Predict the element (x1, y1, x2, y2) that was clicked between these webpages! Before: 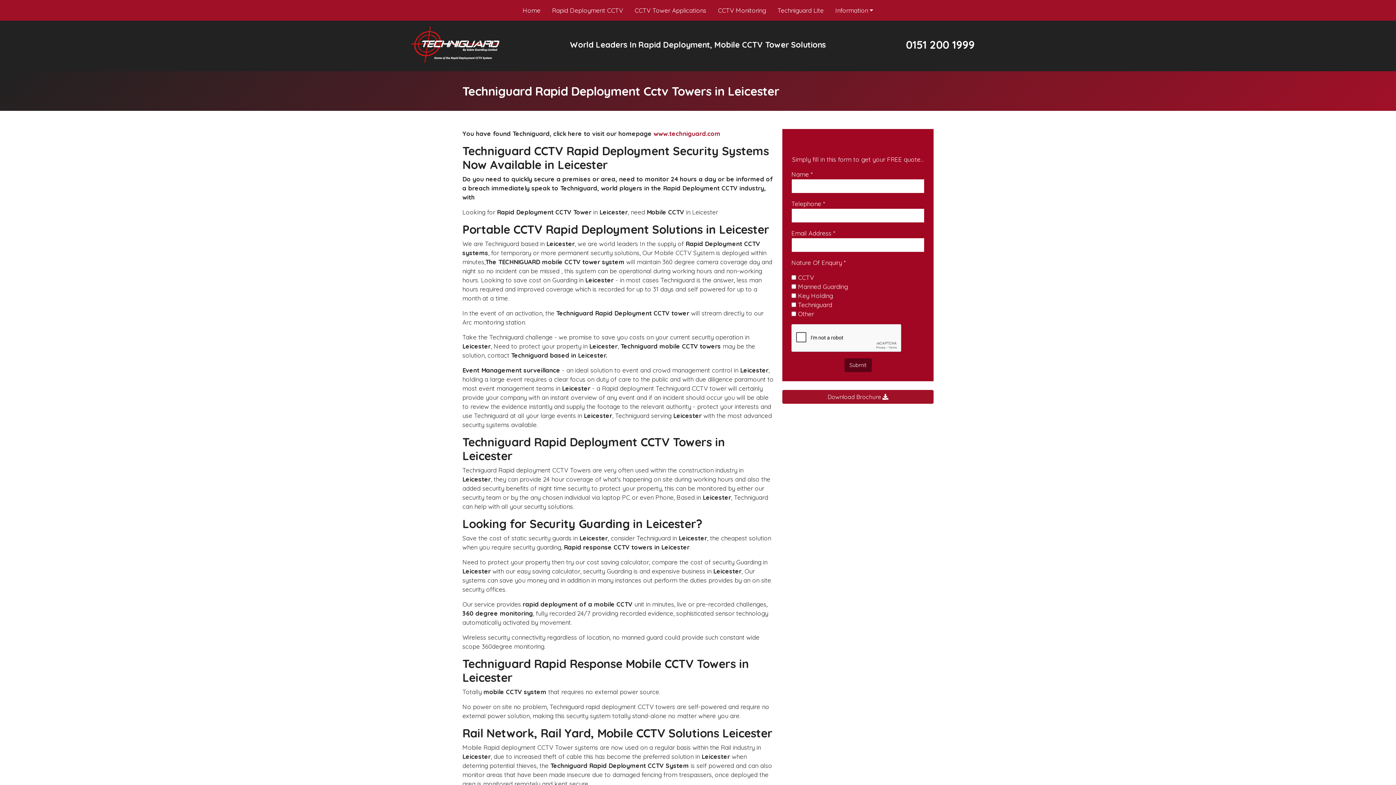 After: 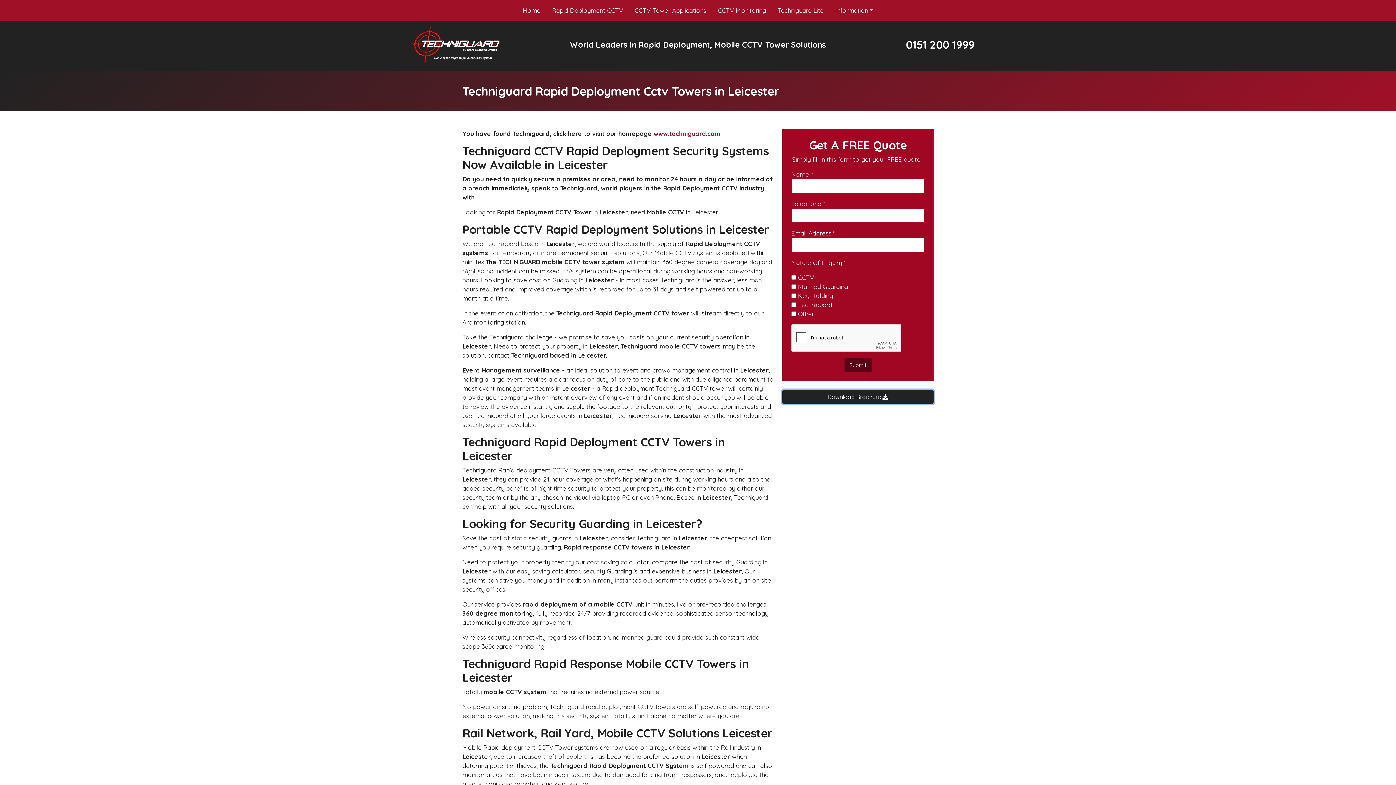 Action: bbox: (782, 390, 933, 404) label: Download Brochure 